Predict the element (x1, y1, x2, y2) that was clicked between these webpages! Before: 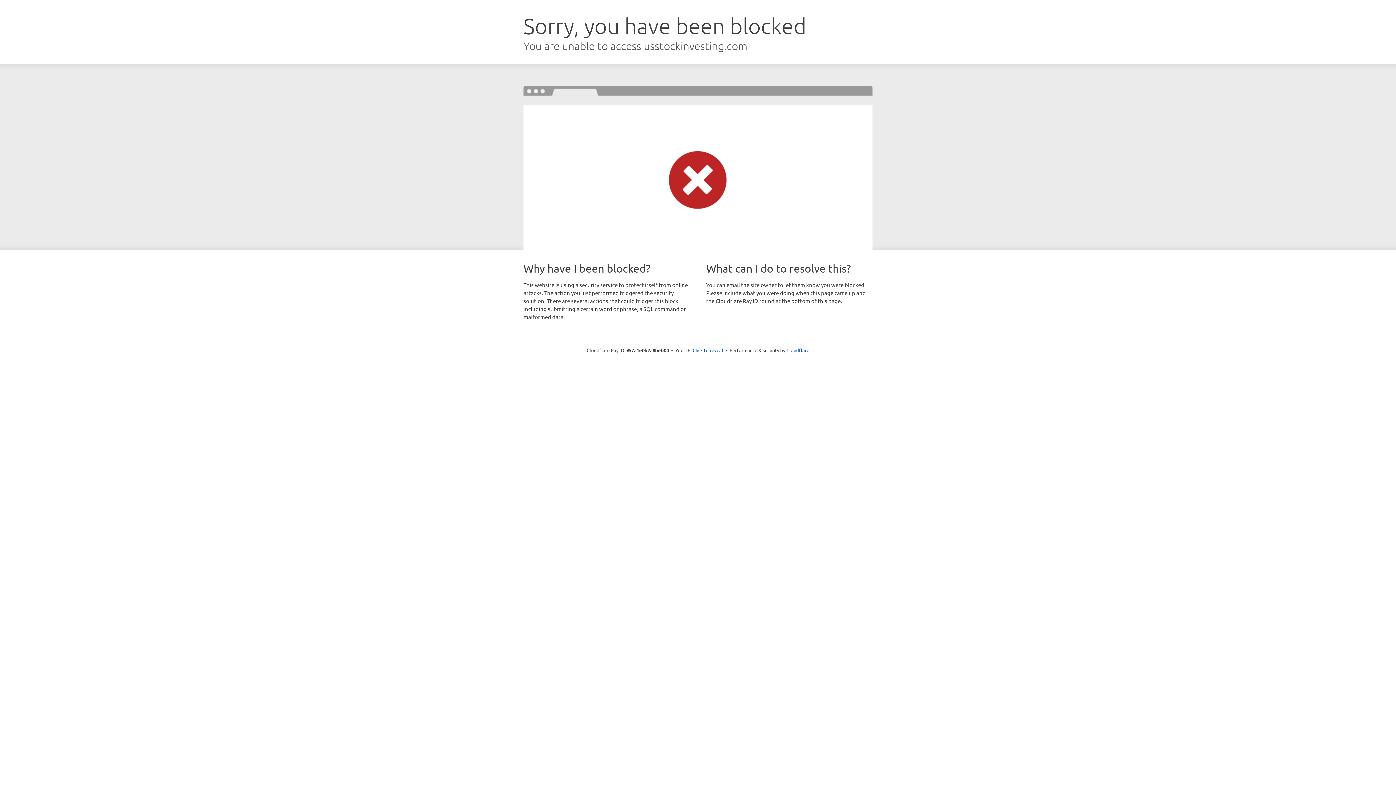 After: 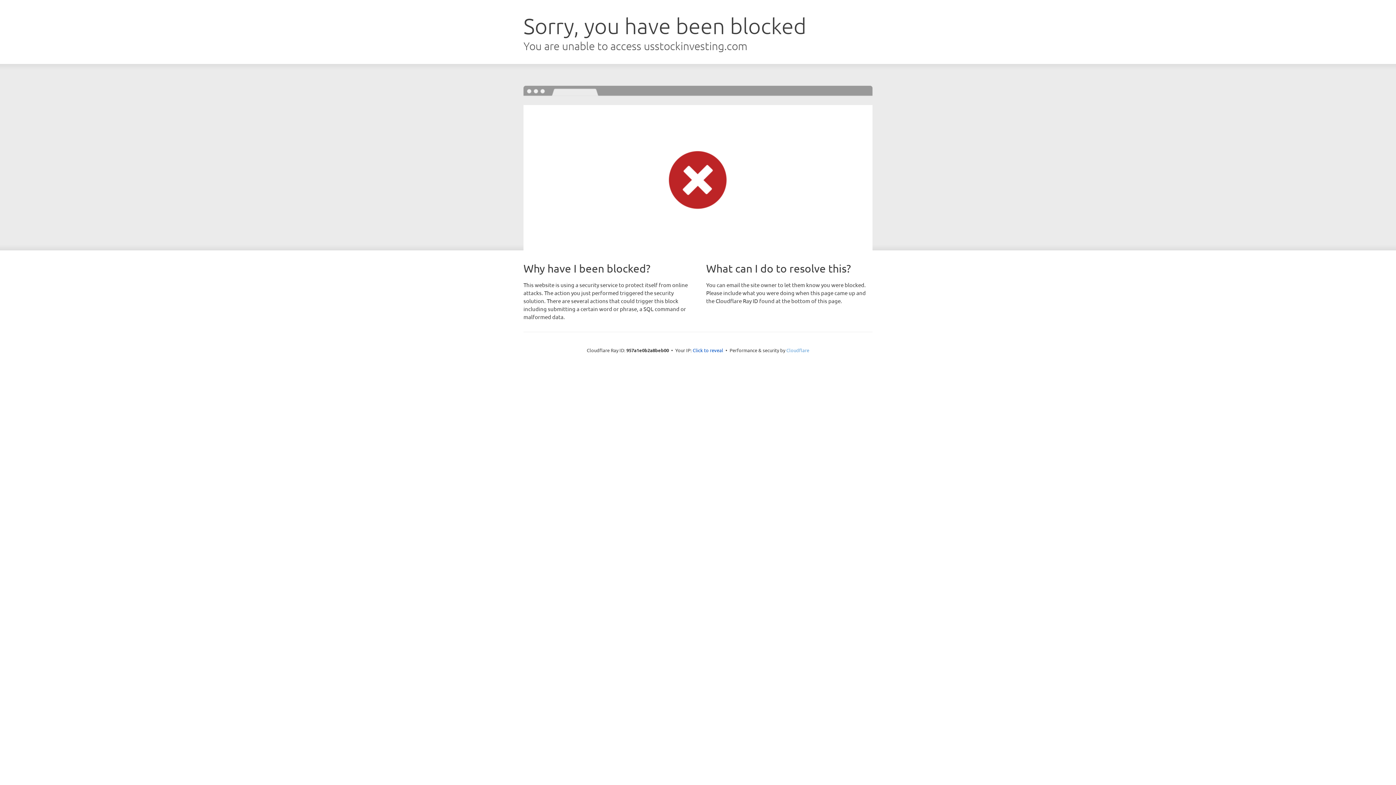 Action: label: Cloudflare bbox: (786, 347, 809, 353)